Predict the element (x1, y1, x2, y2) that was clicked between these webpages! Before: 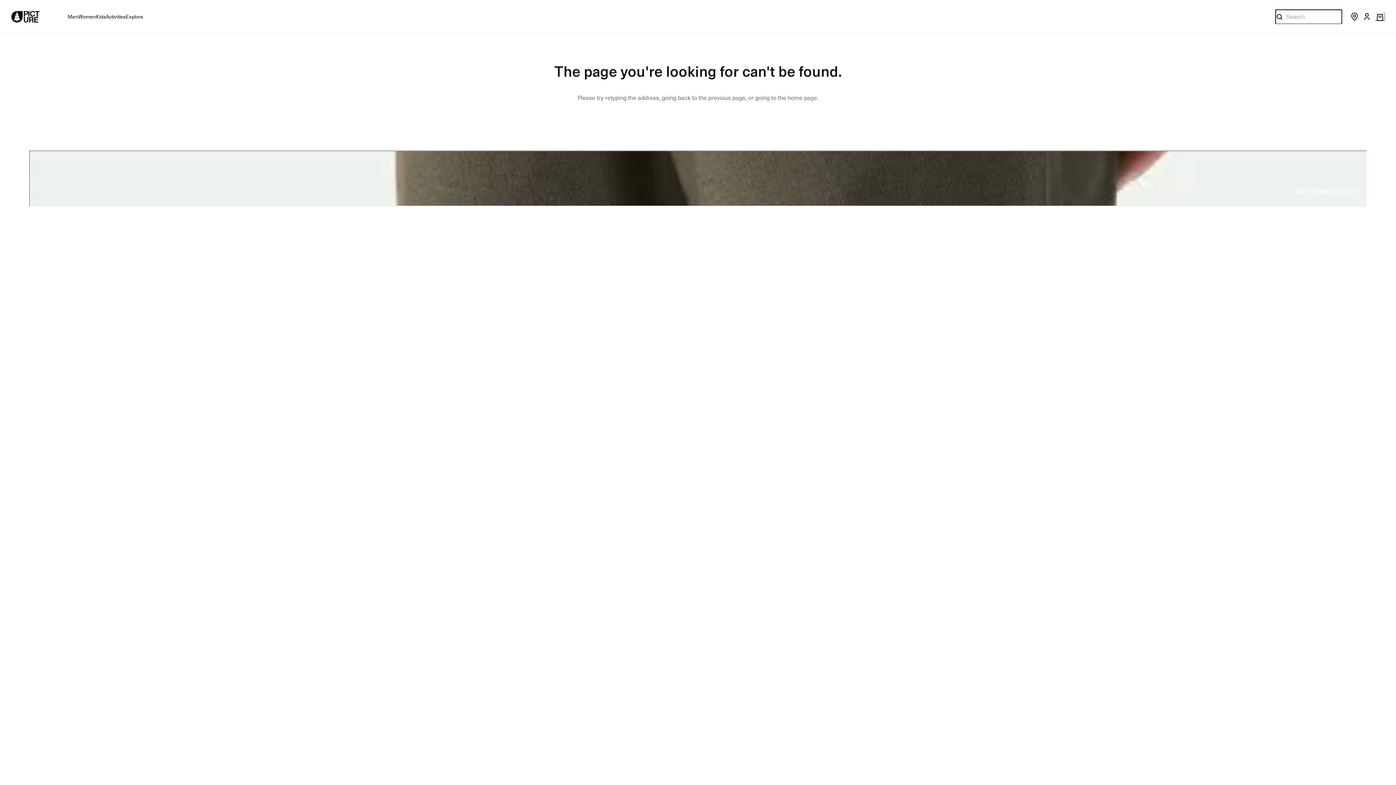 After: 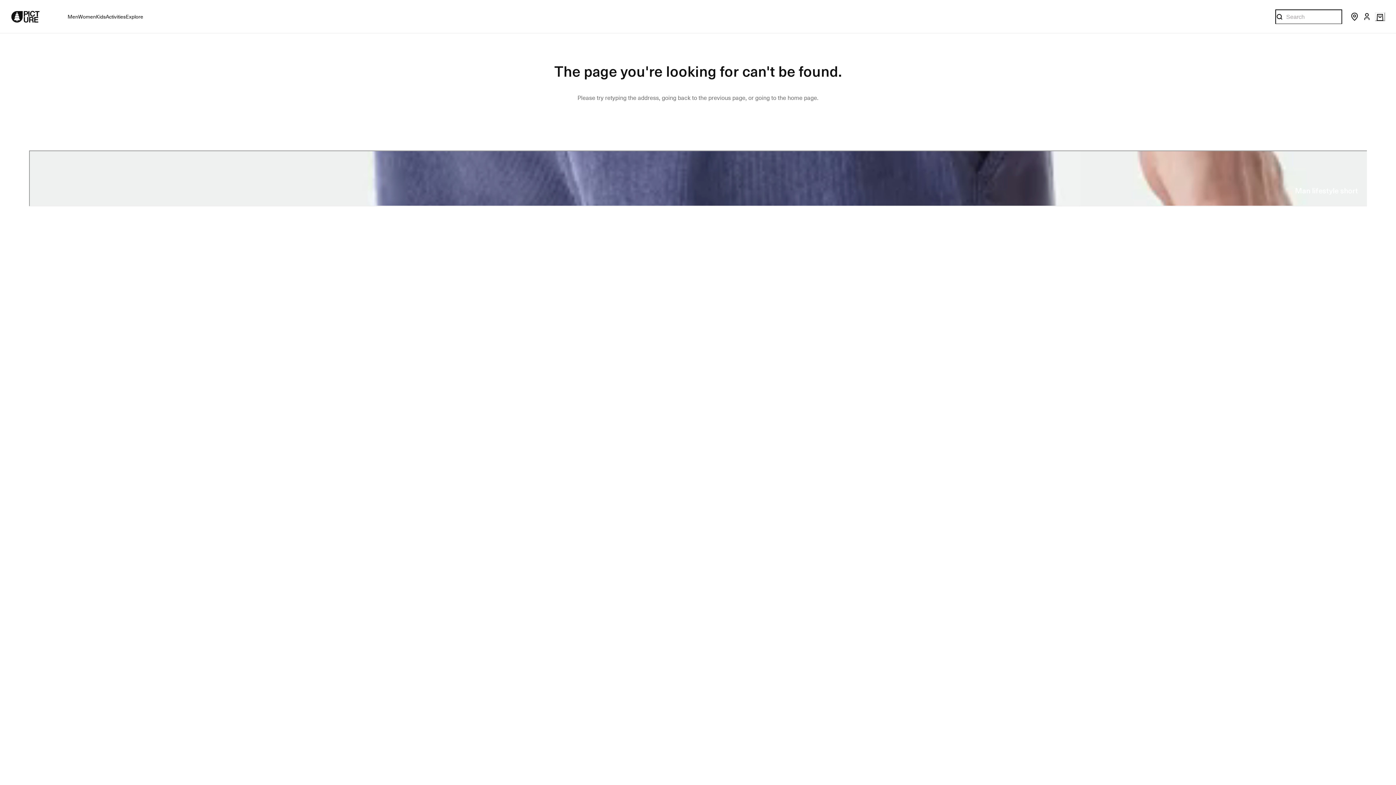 Action: bbox: (1375, 12, 1385, 21) label: My cart